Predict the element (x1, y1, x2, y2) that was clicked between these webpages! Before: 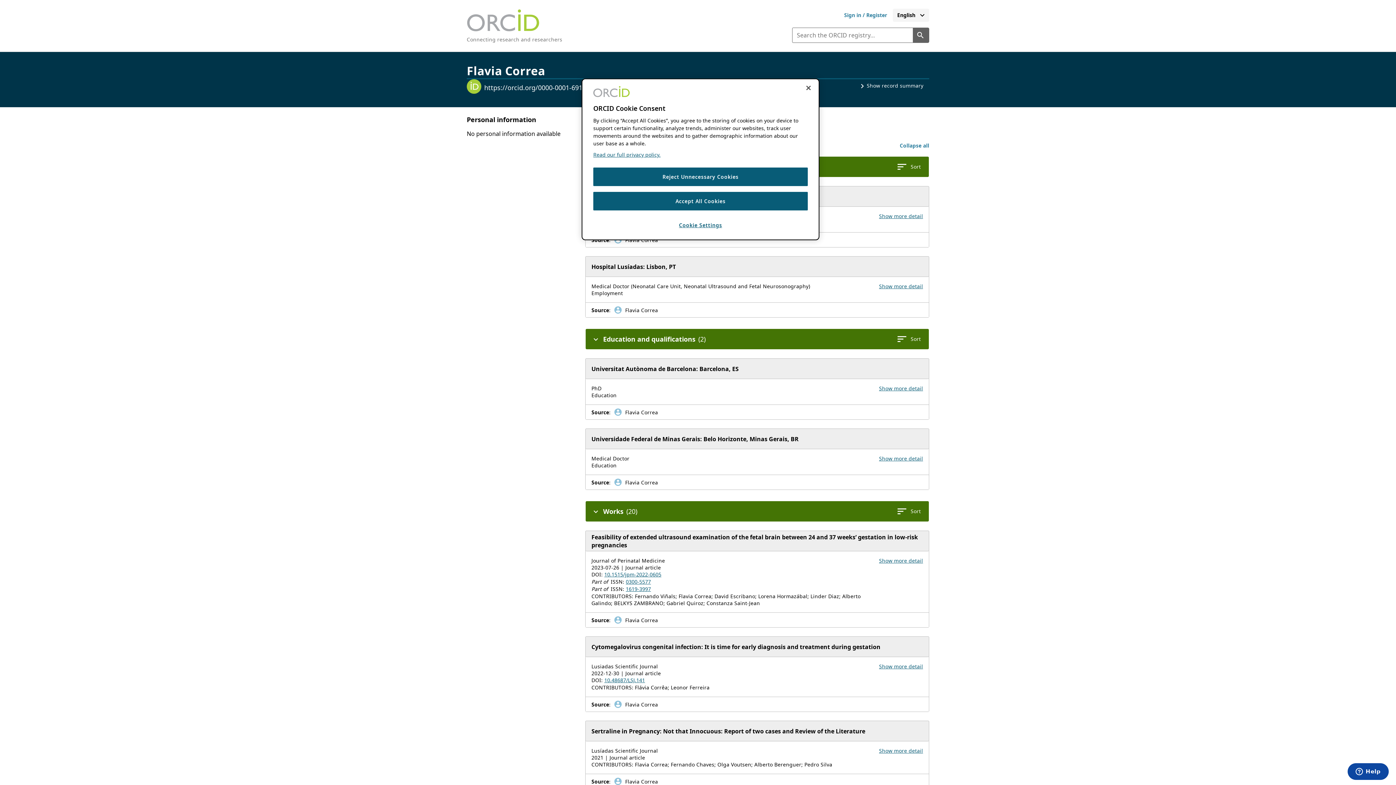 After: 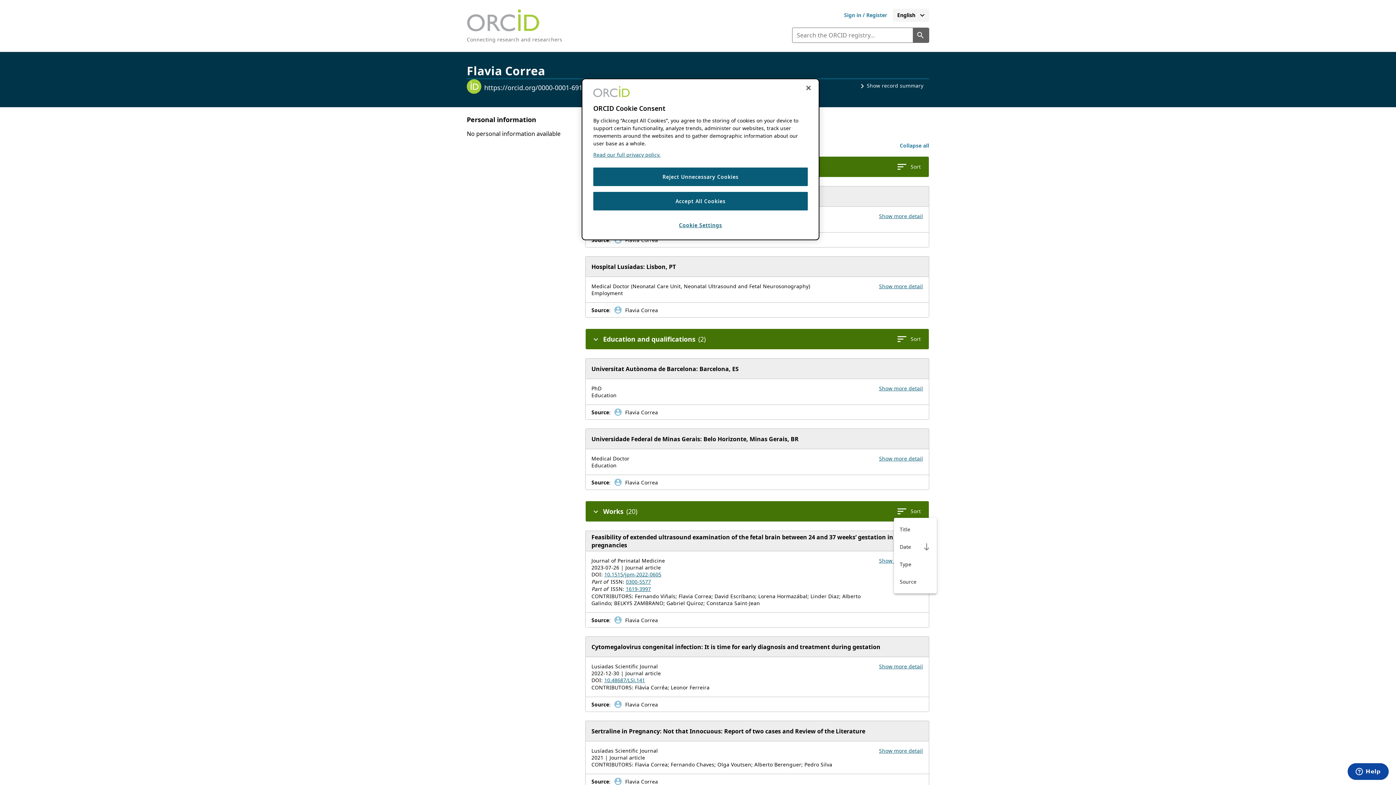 Action: label: Sort your works bbox: (894, 505, 923, 518)